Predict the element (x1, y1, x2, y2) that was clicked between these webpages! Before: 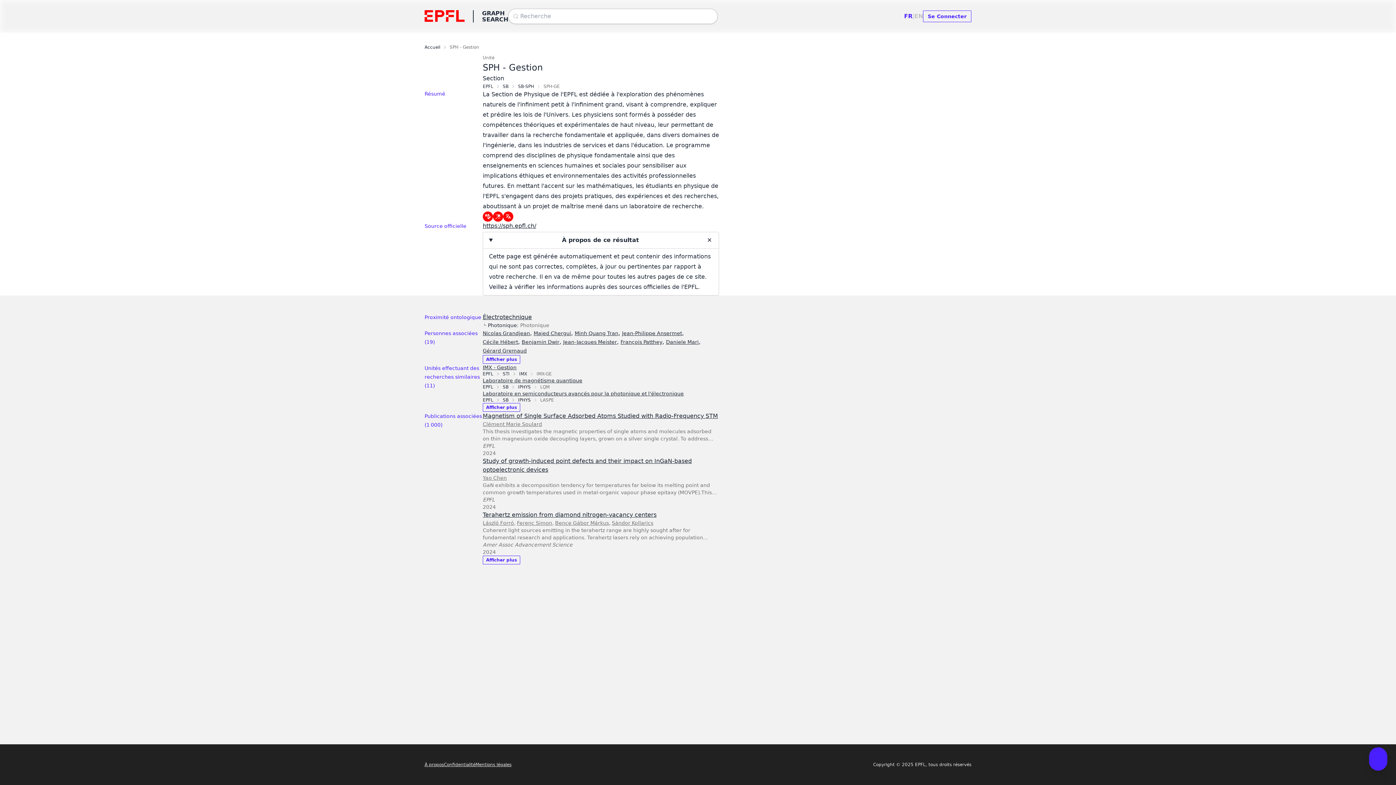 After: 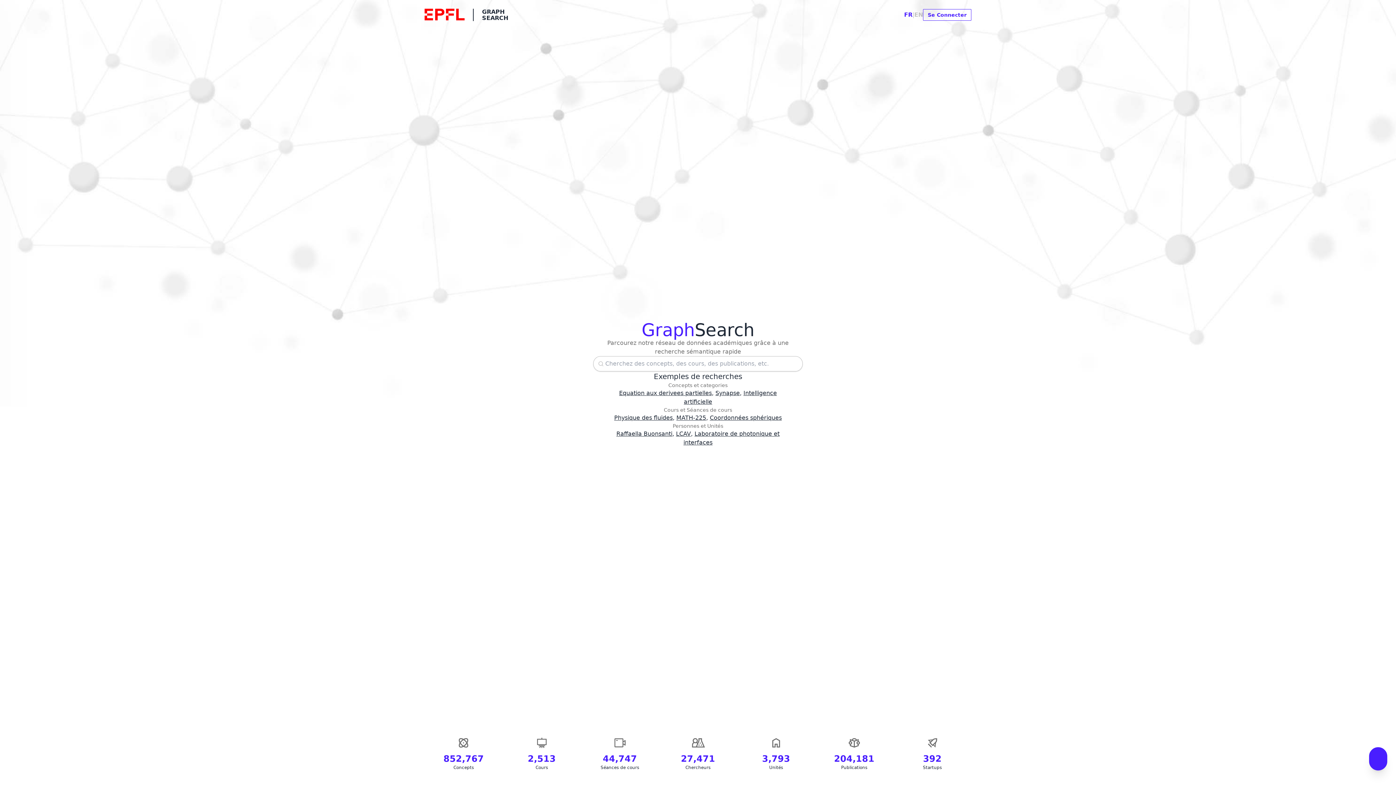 Action: label: Accueil bbox: (424, 44, 440, 50)